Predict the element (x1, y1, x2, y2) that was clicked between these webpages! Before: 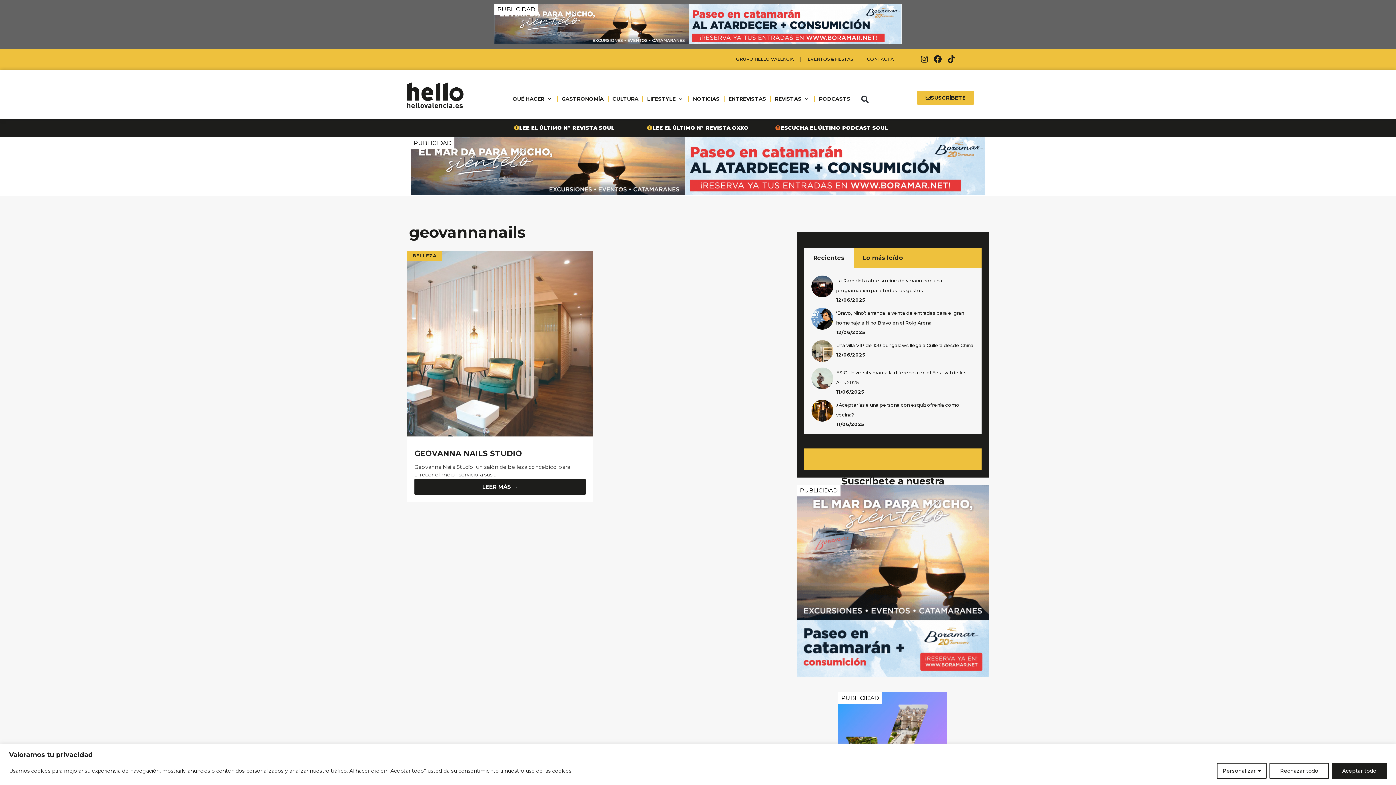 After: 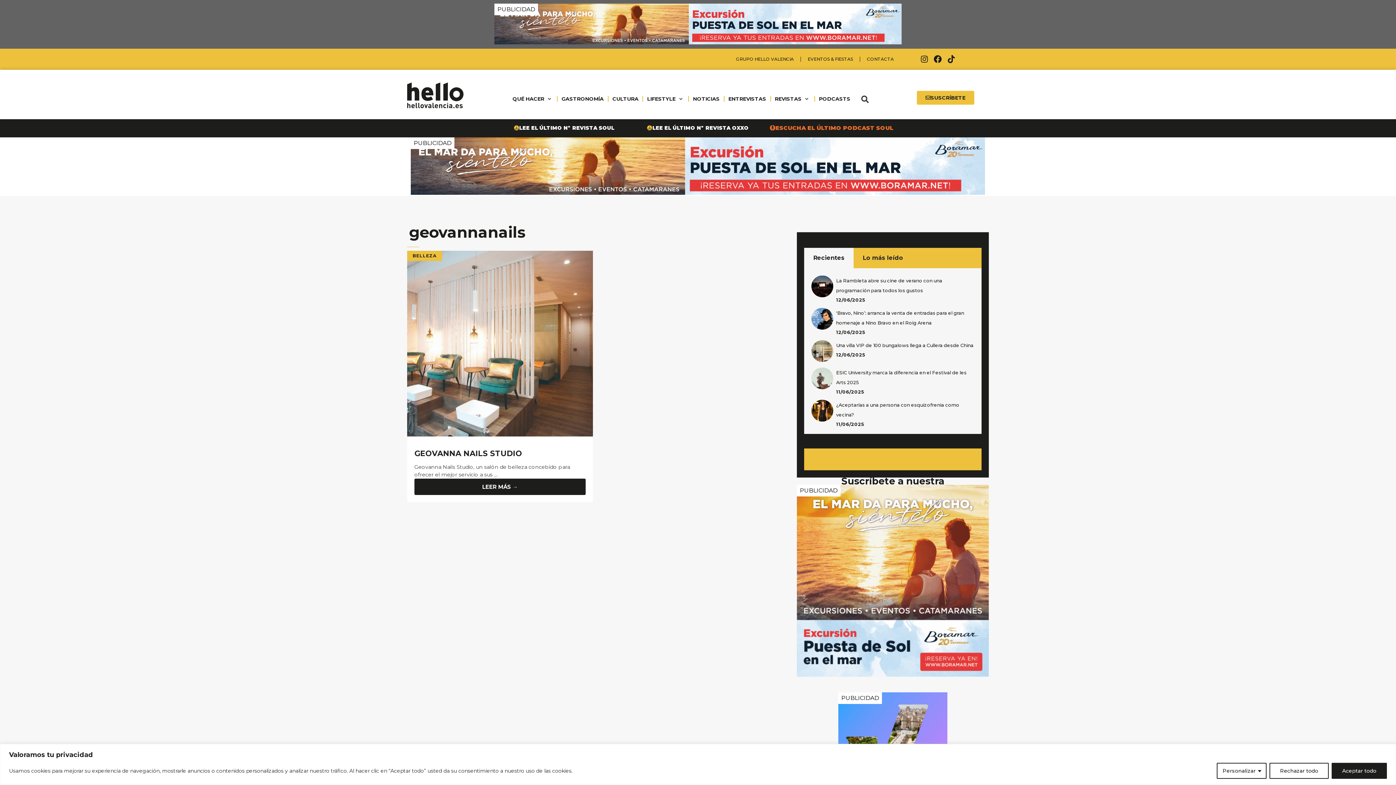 Action: bbox: (767, 121, 896, 135) label: ESCUCHA EL ÚLTIMO PODCAST SOUL